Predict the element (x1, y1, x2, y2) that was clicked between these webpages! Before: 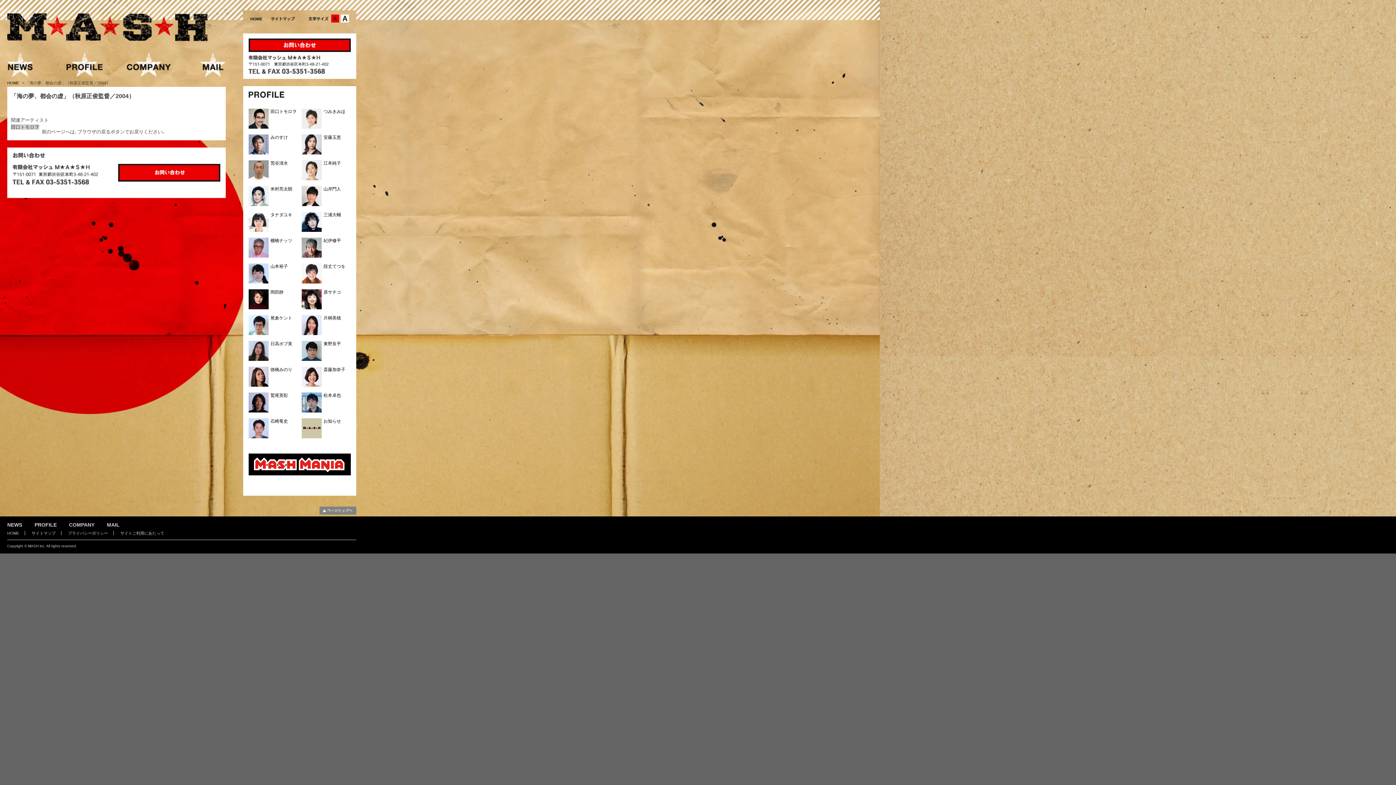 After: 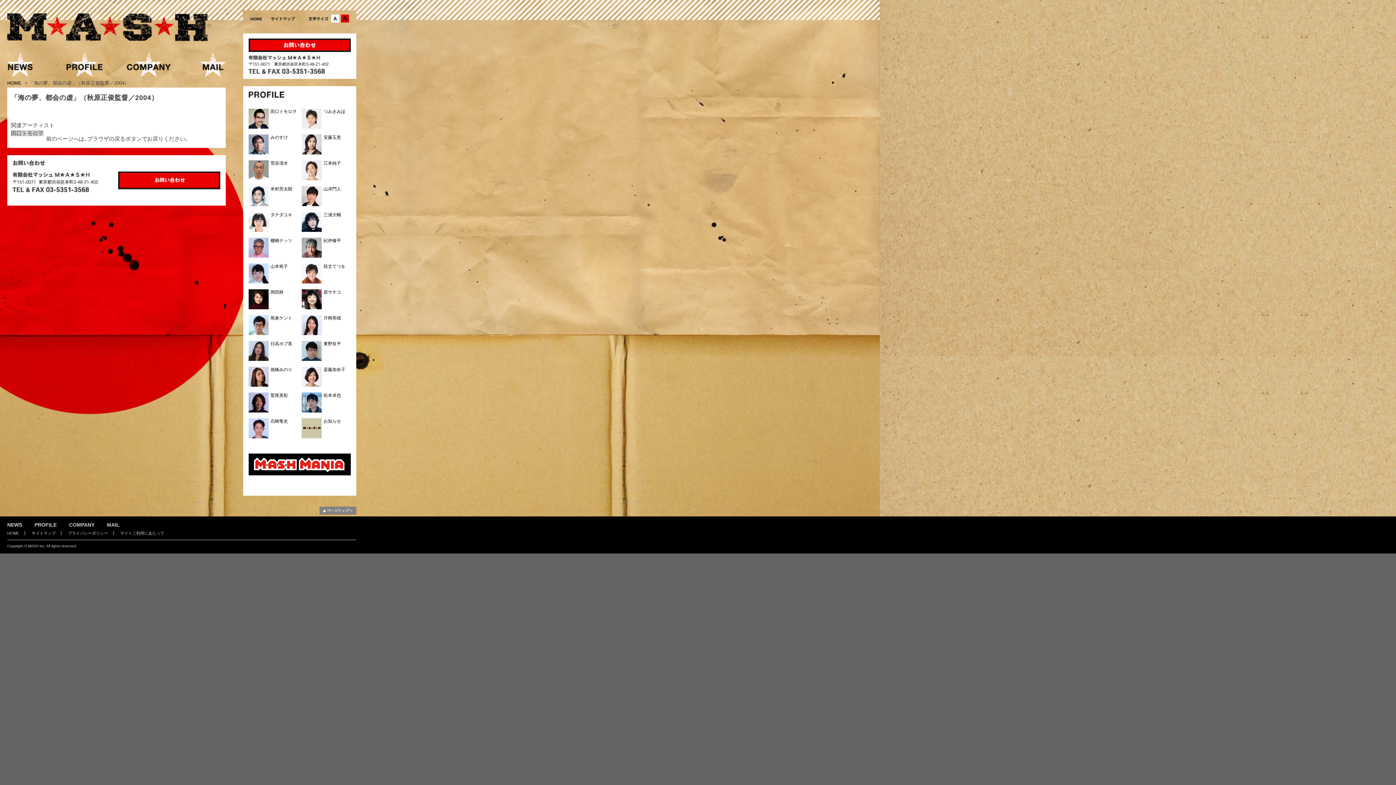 Action: label: 文字サイズ：大 bbox: (341, 14, 349, 22)